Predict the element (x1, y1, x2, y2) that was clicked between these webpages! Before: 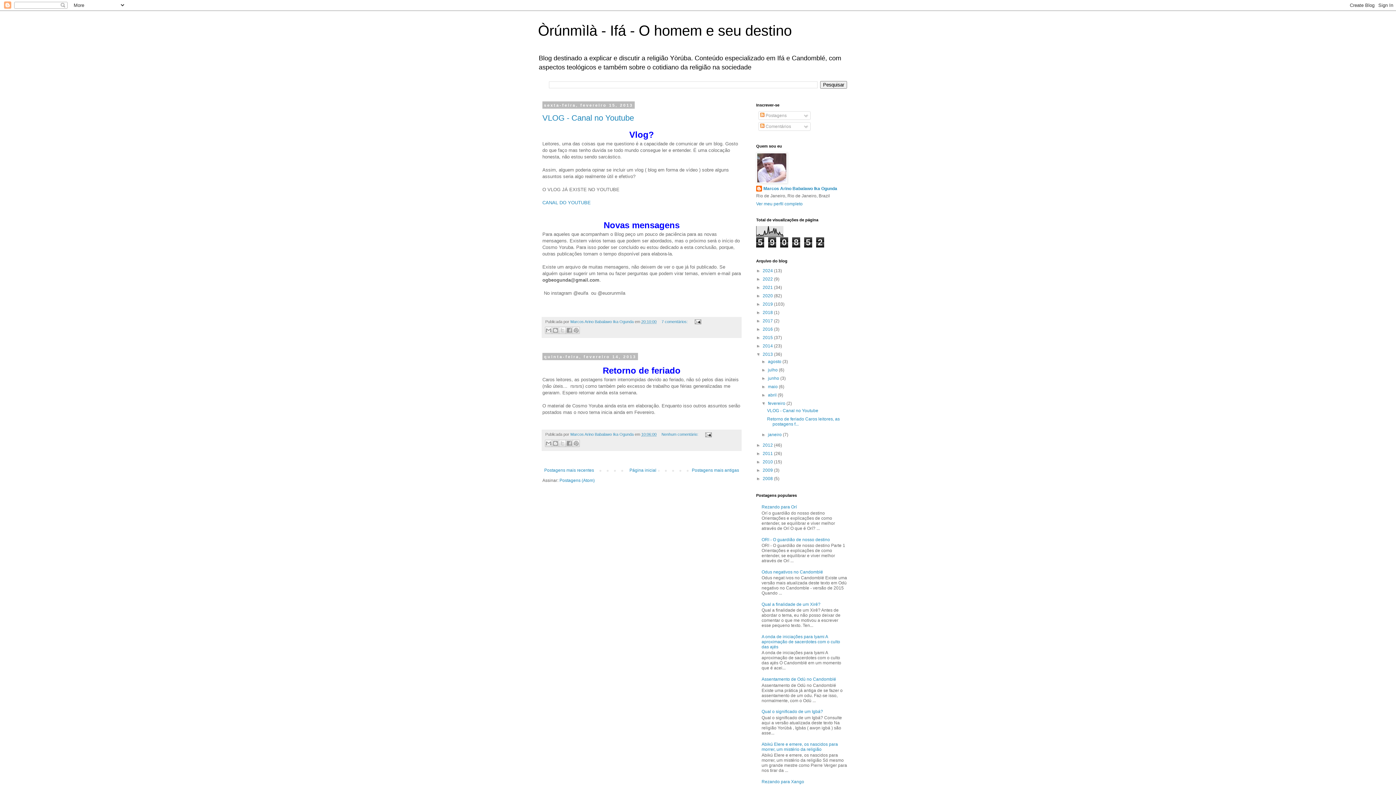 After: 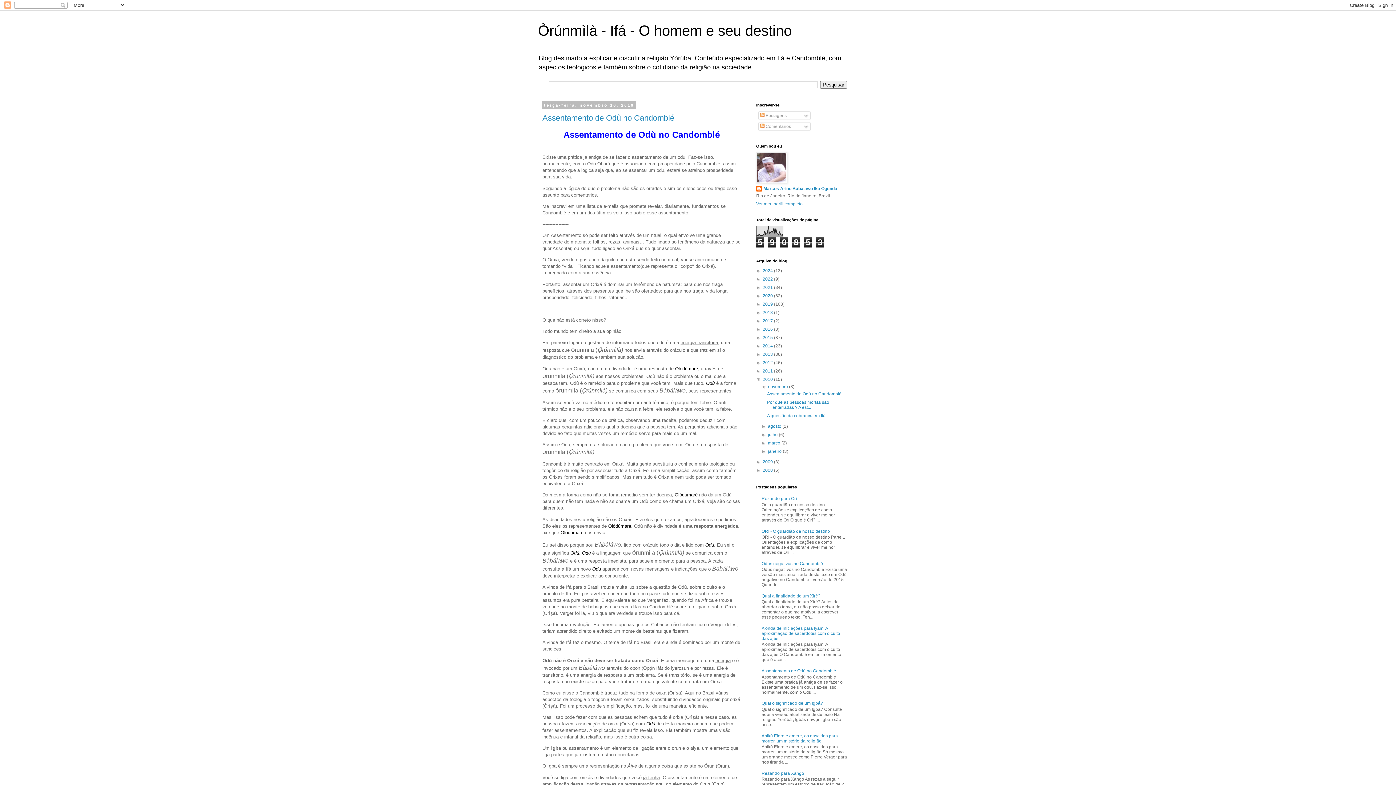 Action: label: 2010  bbox: (762, 459, 774, 464)